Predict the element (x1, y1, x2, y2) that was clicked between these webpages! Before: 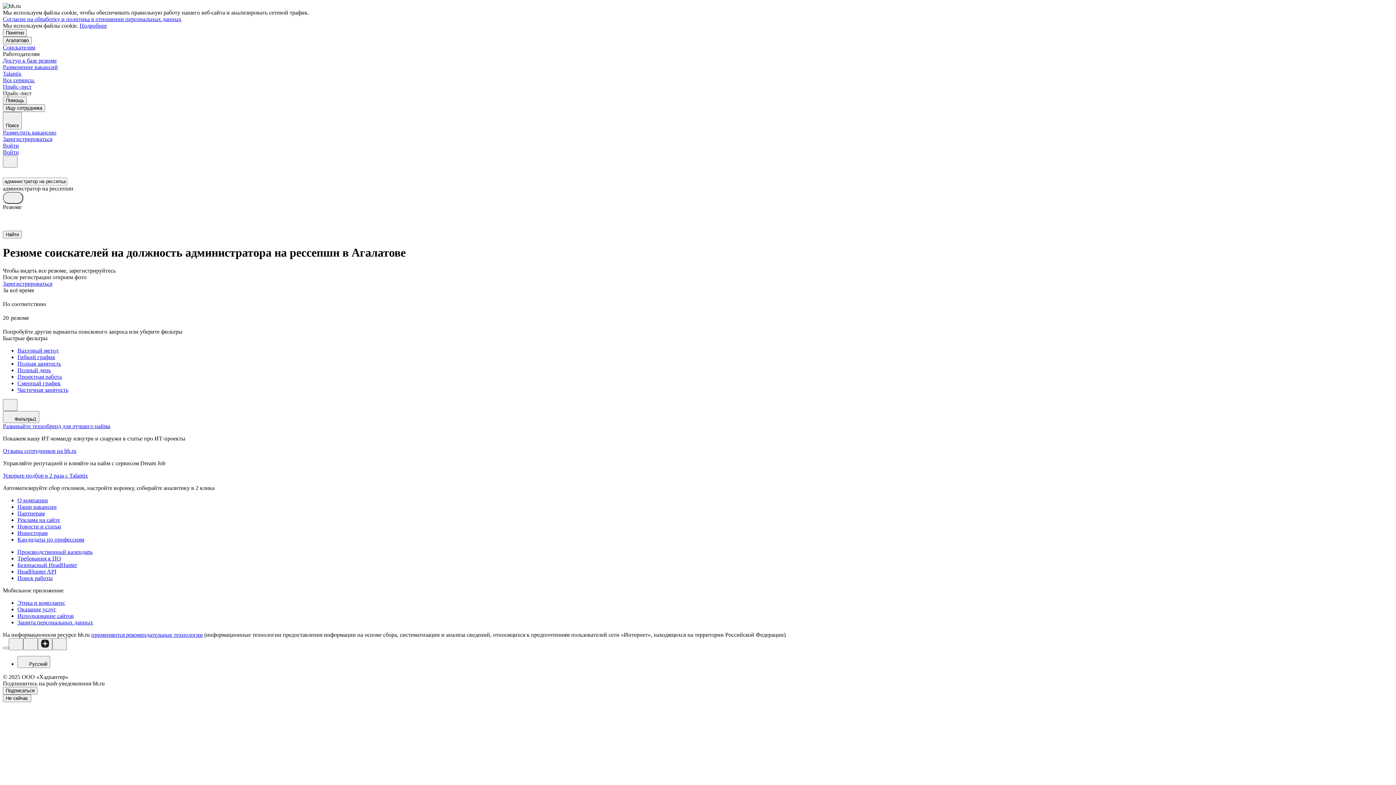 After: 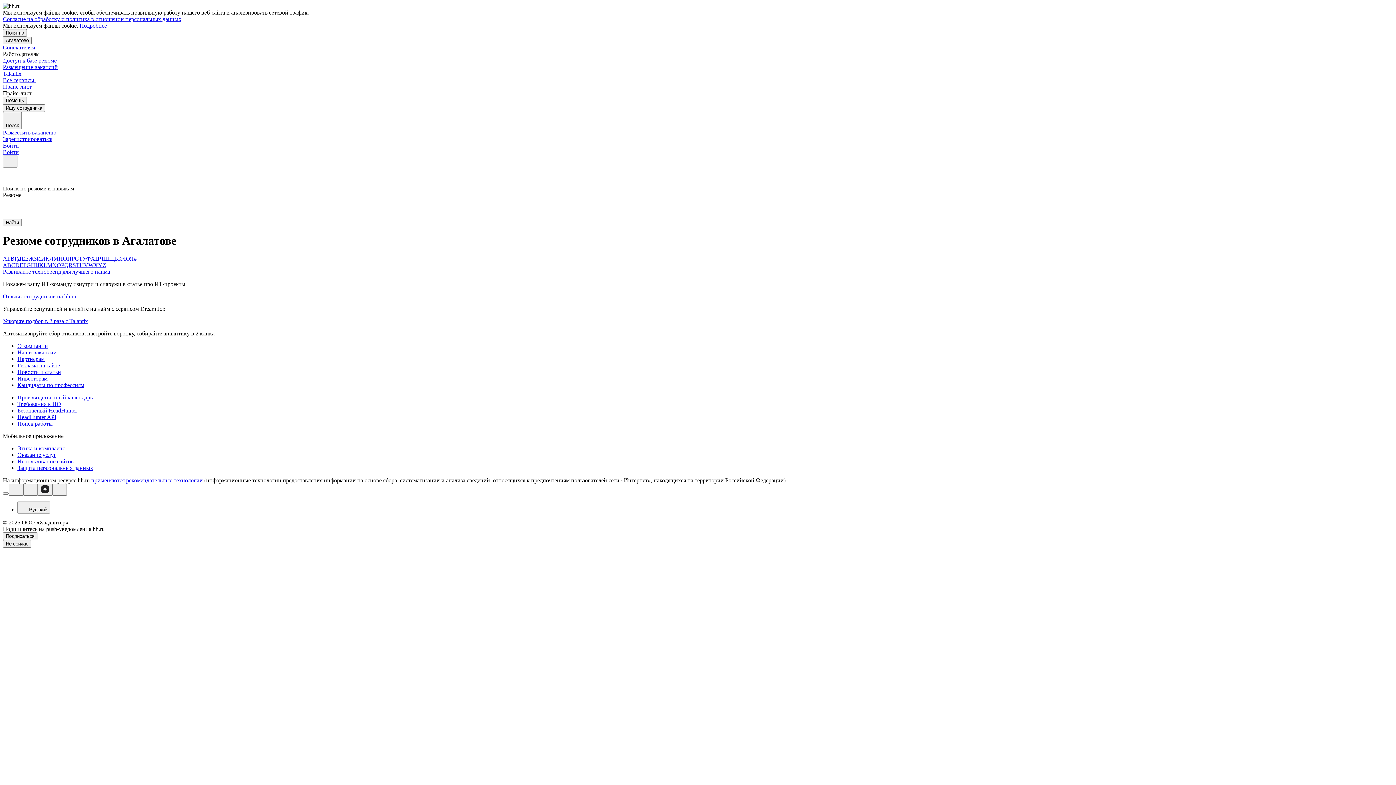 Action: label: Кандидаты по профессиям bbox: (17, 536, 1393, 543)